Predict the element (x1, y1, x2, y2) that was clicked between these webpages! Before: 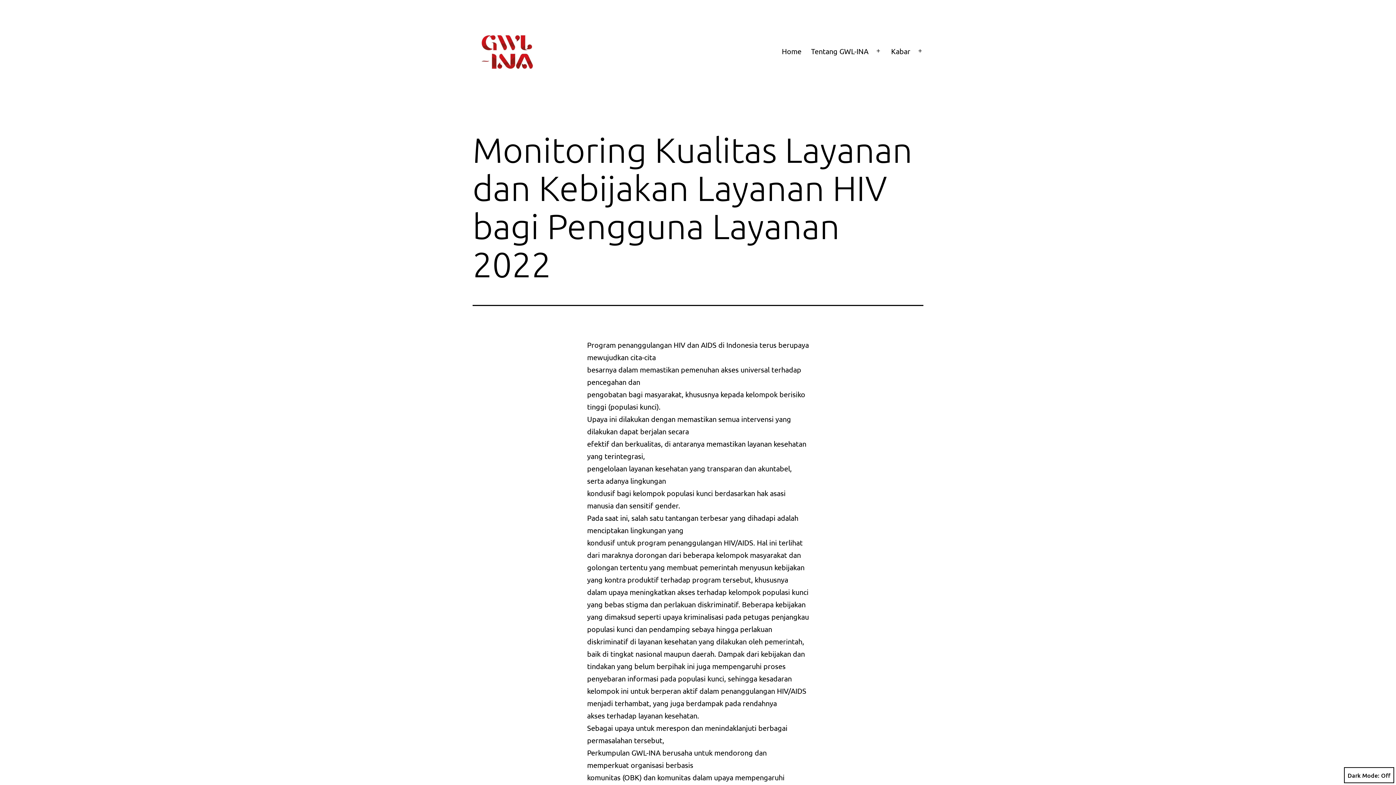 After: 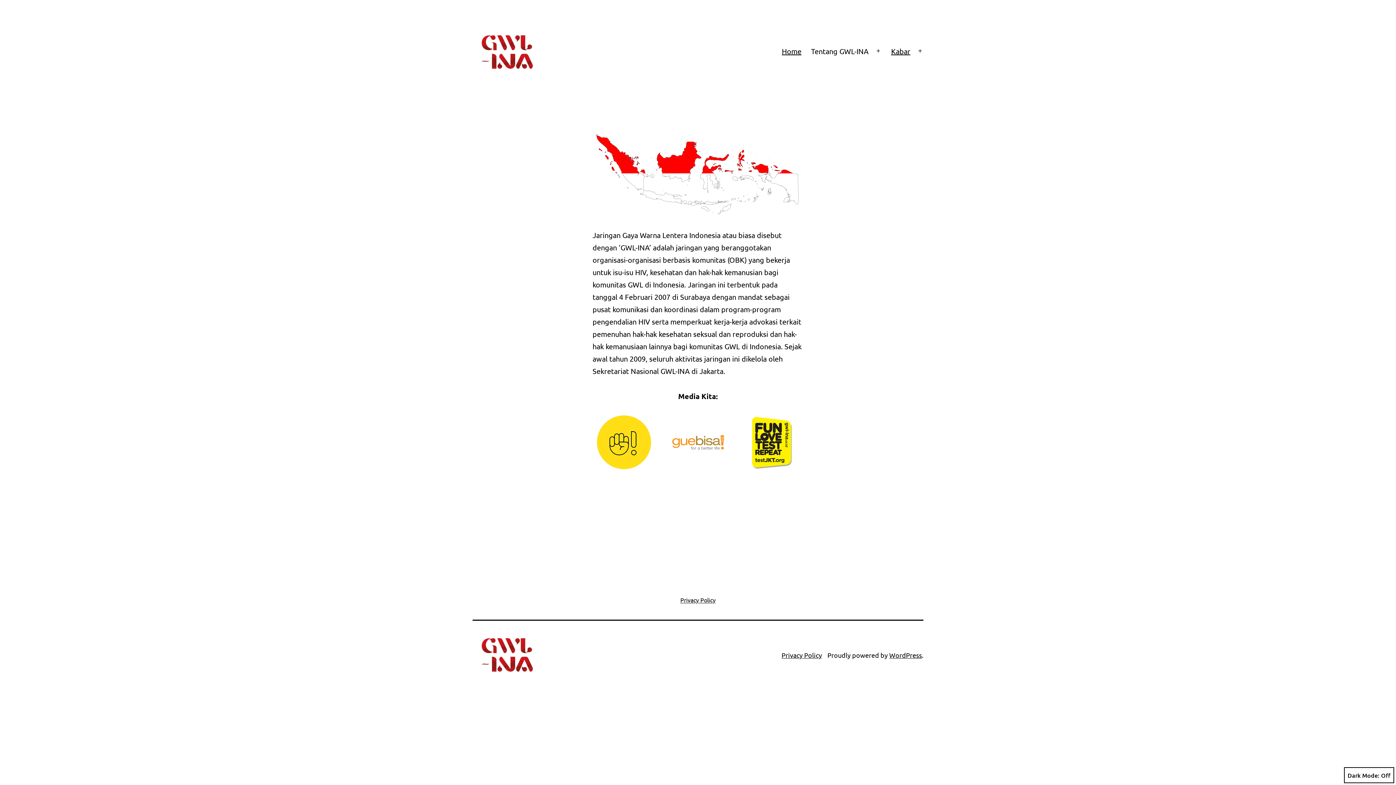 Action: label: Home bbox: (777, 41, 806, 60)